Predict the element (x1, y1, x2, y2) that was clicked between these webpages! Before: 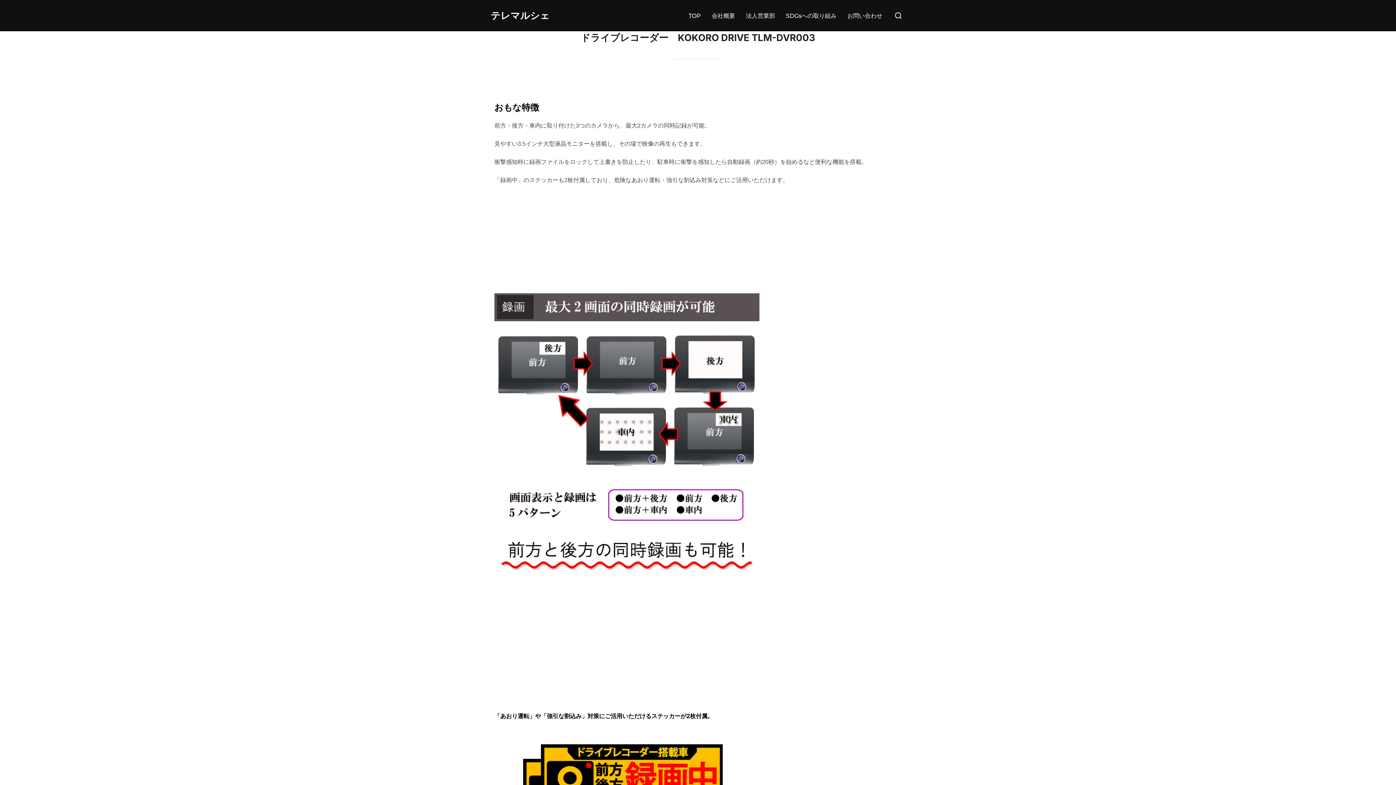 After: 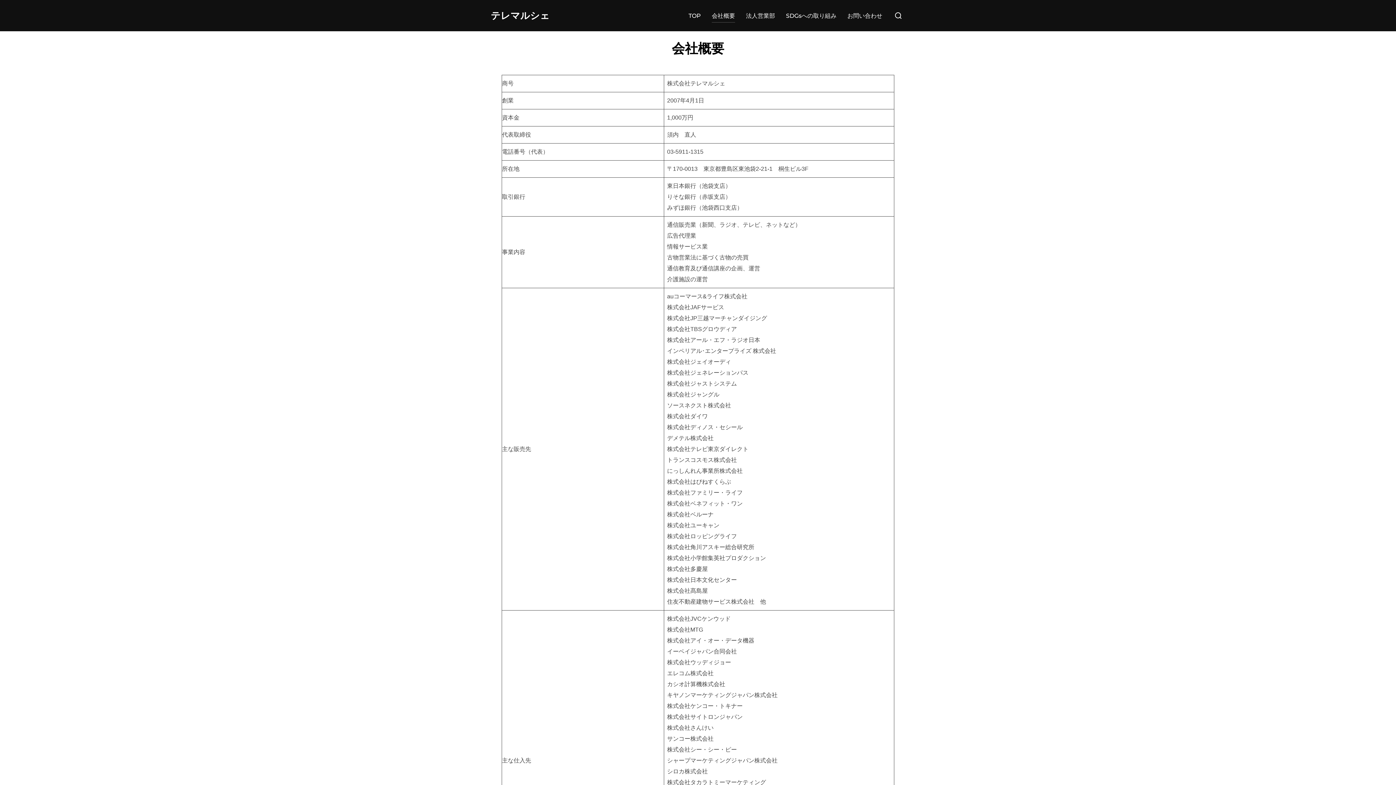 Action: label: 会社概要 bbox: (712, 8, 735, 22)